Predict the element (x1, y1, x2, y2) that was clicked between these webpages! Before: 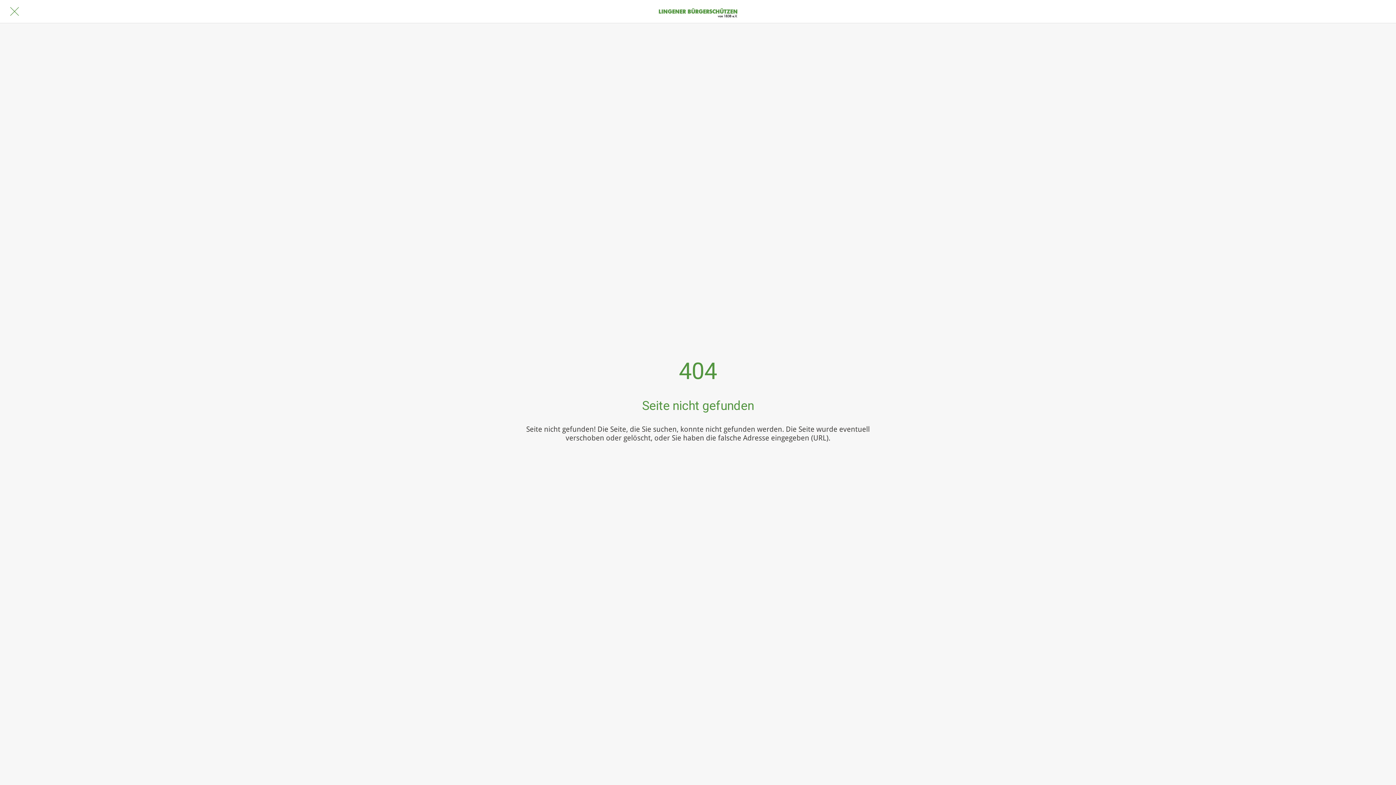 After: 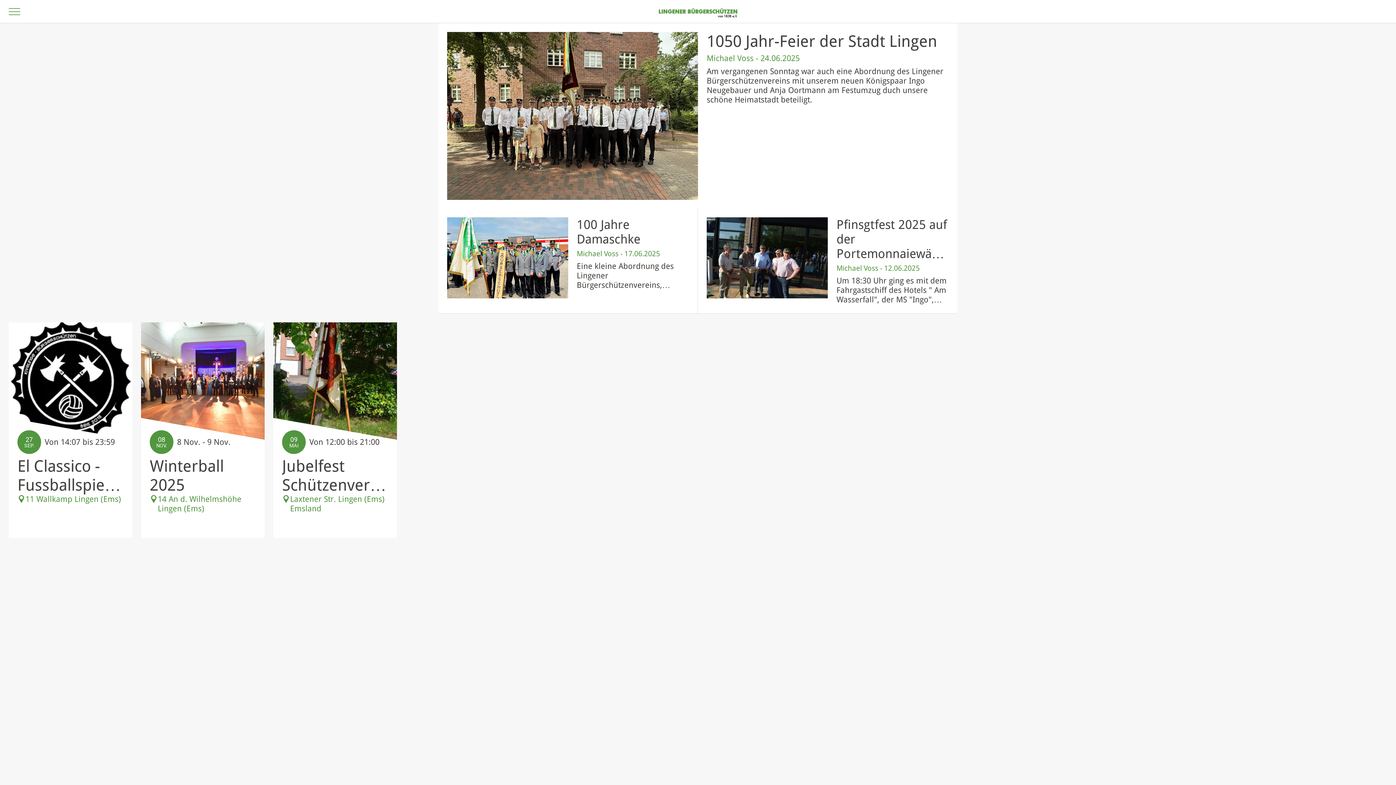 Action: bbox: (465, 1, 930, 21)